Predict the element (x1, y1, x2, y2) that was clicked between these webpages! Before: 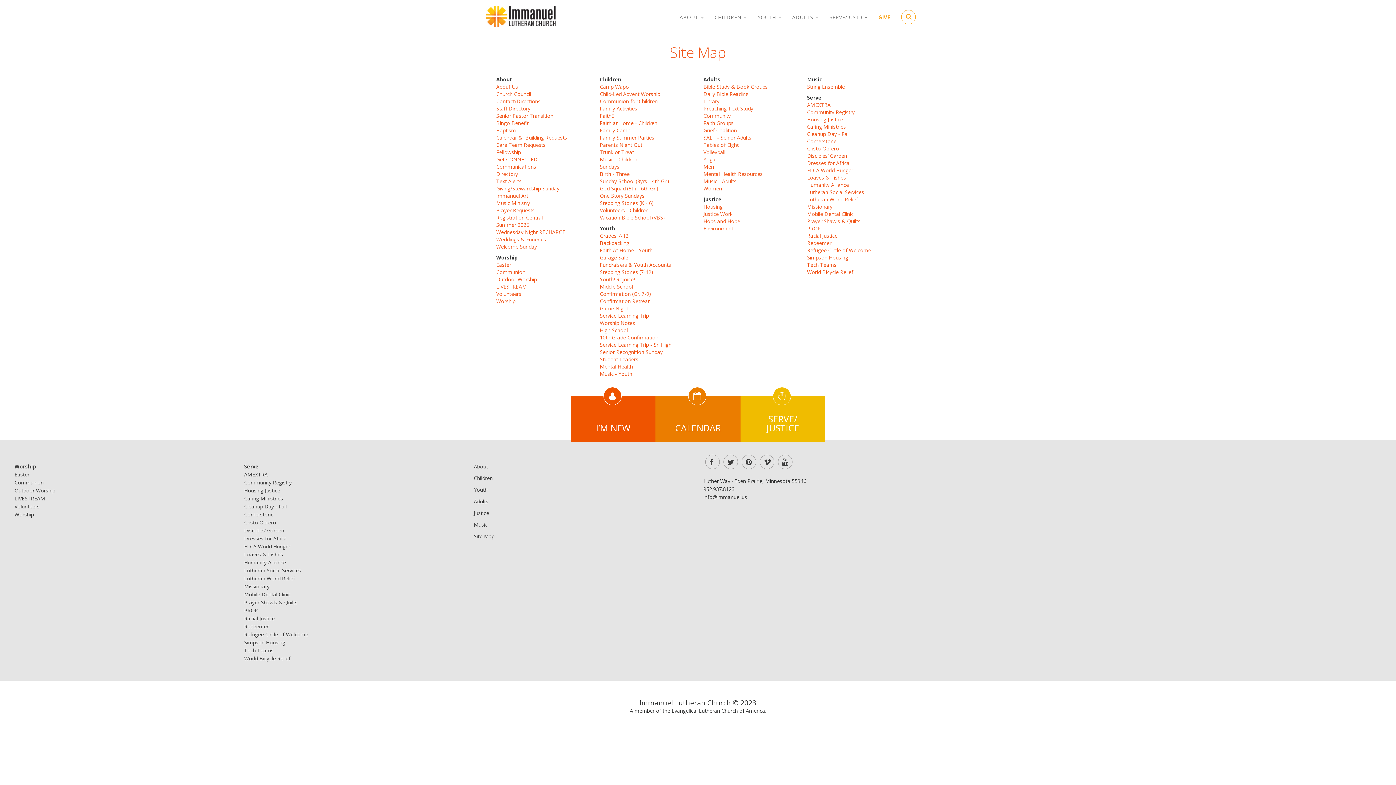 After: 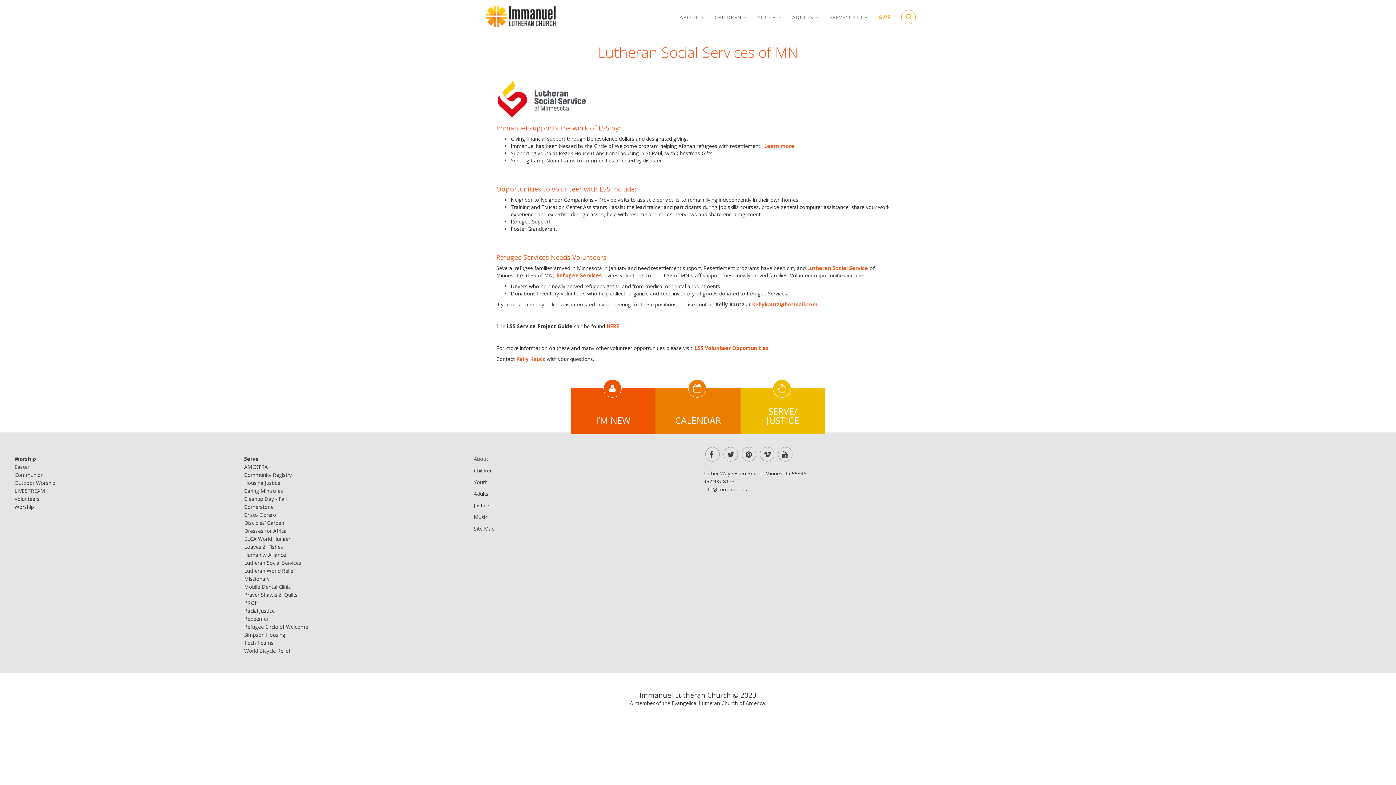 Action: bbox: (244, 567, 301, 574) label: Lutheran Social Services